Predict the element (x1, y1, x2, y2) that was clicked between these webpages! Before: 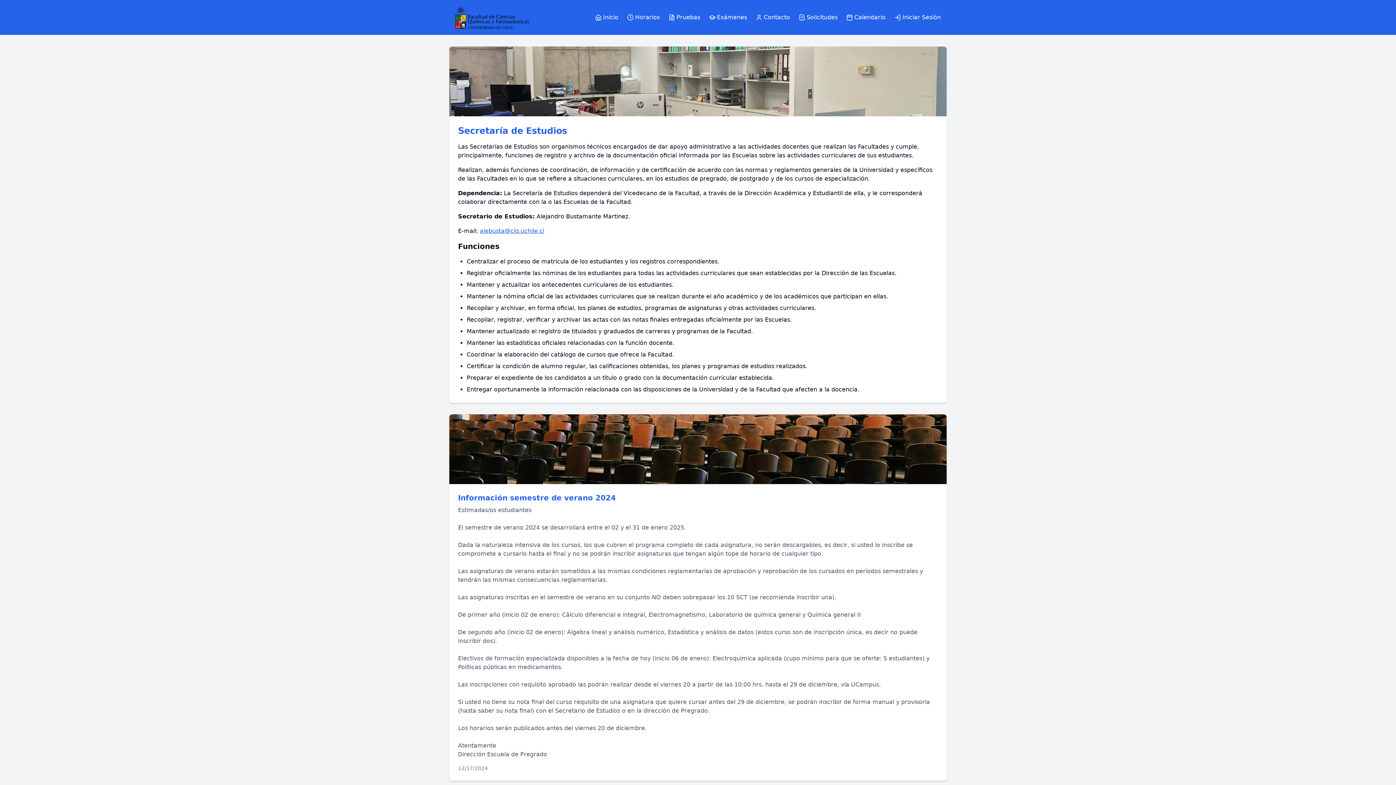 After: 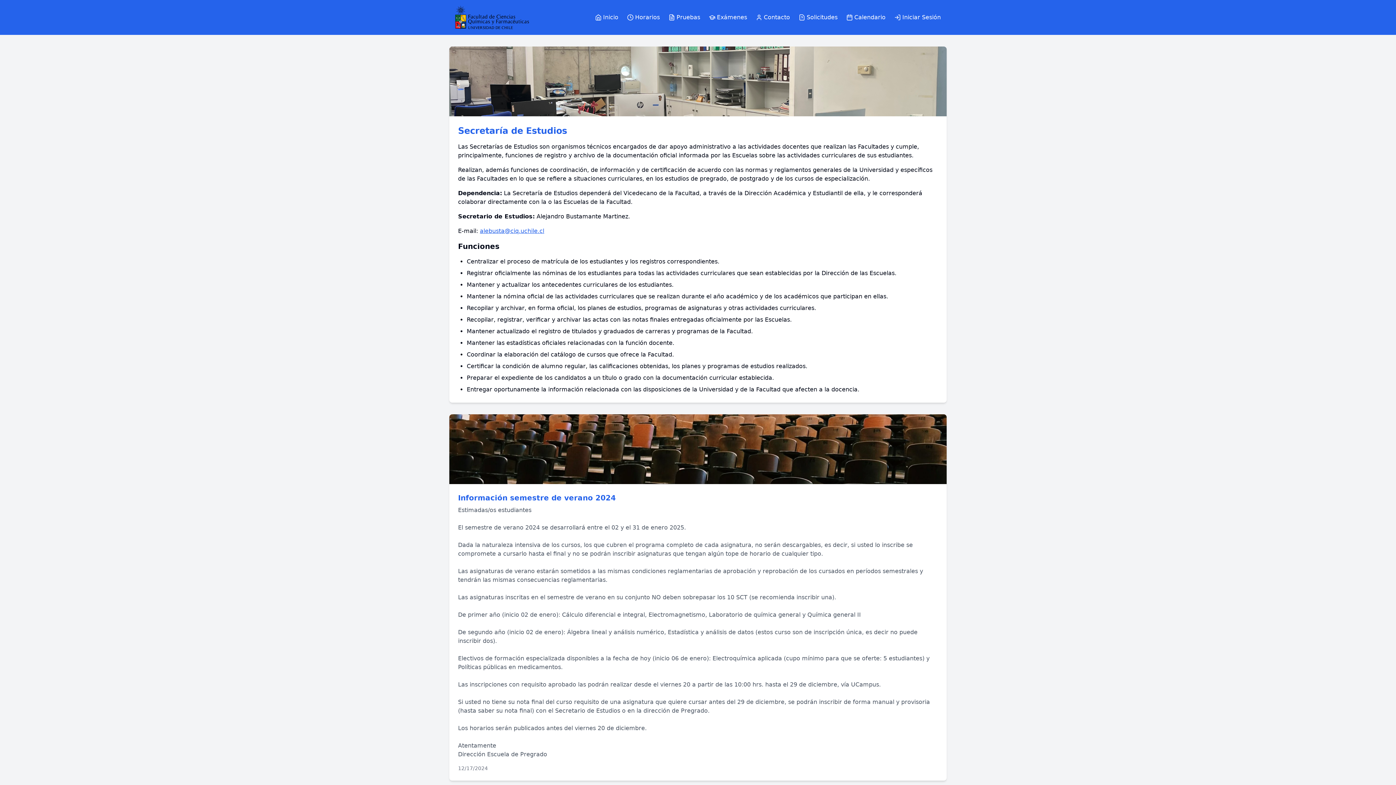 Action: bbox: (595, 13, 618, 21) label: Inicio